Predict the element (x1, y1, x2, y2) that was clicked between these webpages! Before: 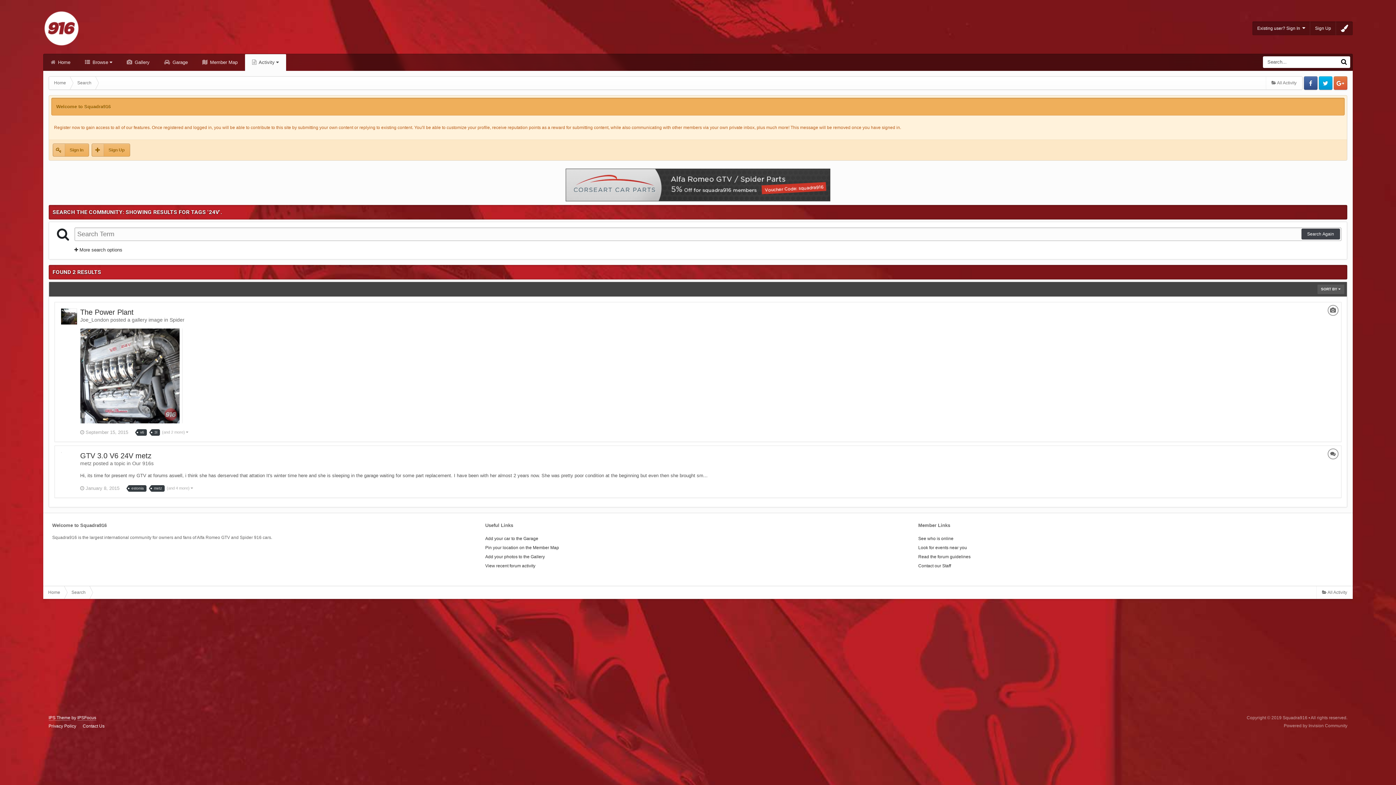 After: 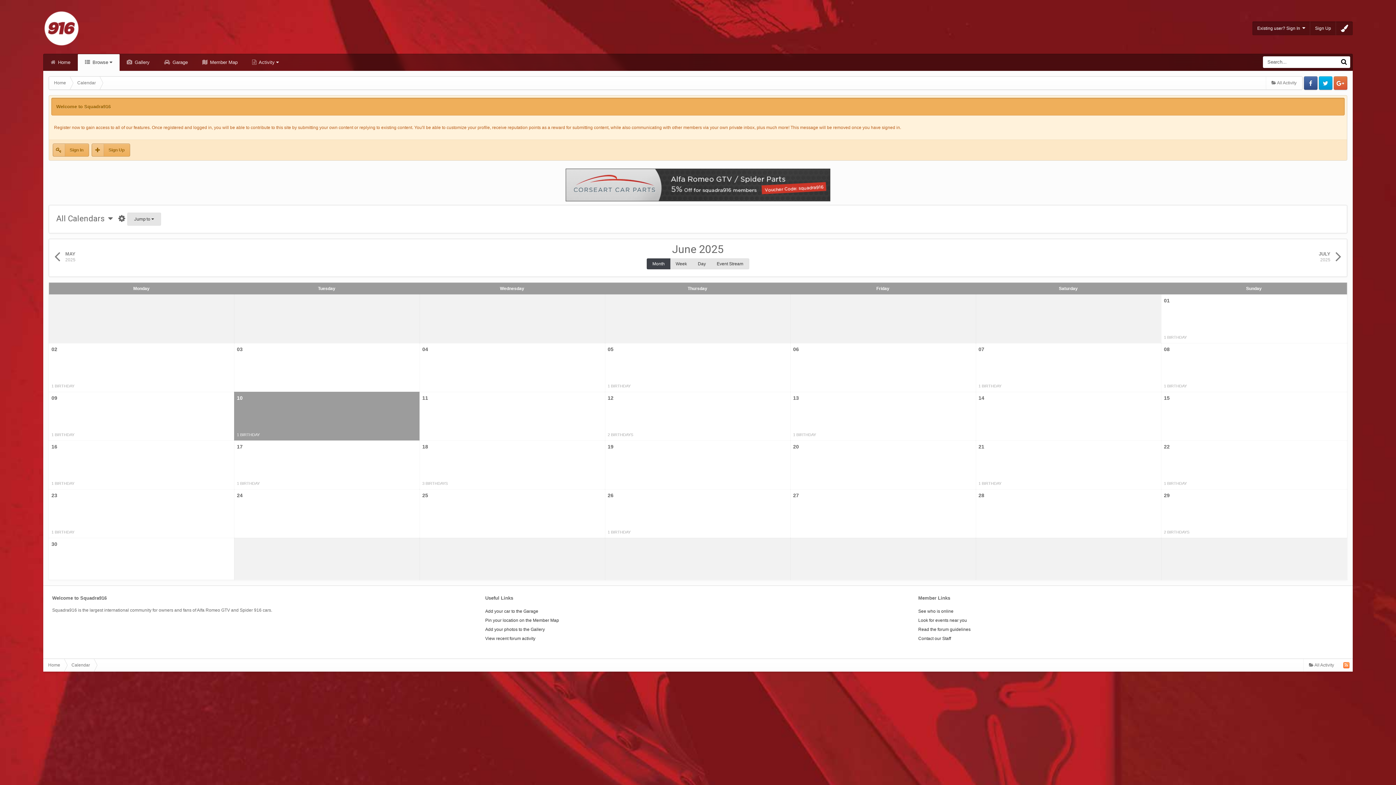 Action: bbox: (918, 543, 967, 552) label: Look for events near you